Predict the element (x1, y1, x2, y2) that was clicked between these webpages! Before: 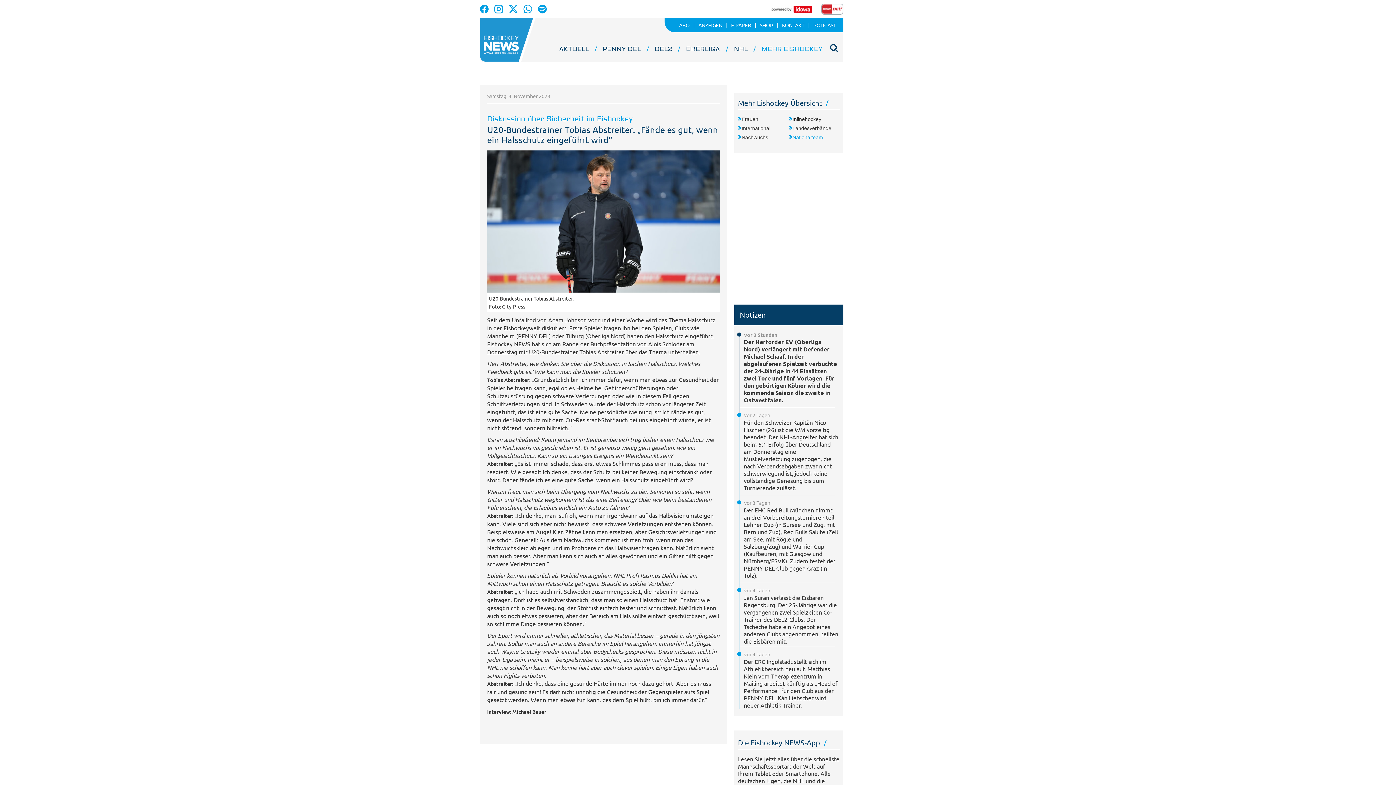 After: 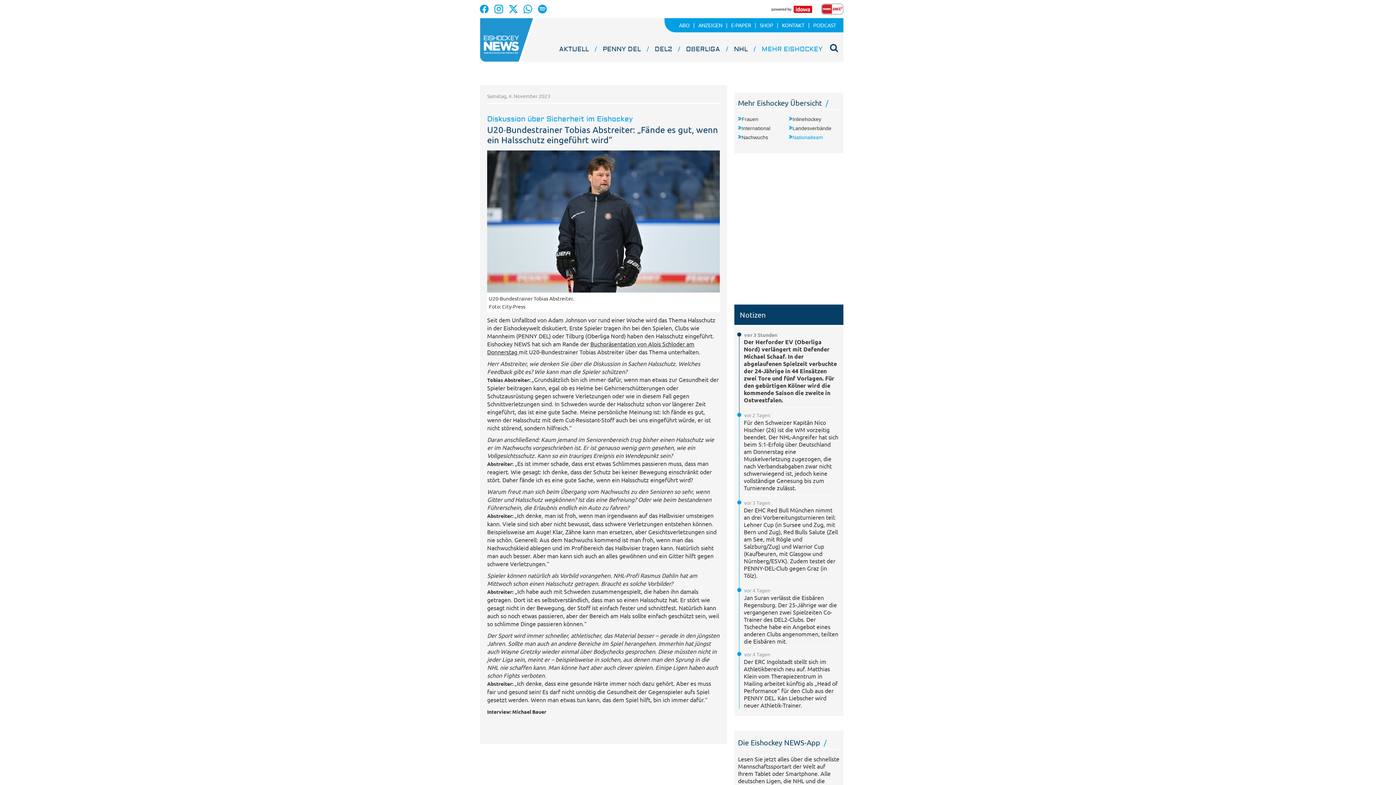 Action: bbox: (538, 5, 551, 11)